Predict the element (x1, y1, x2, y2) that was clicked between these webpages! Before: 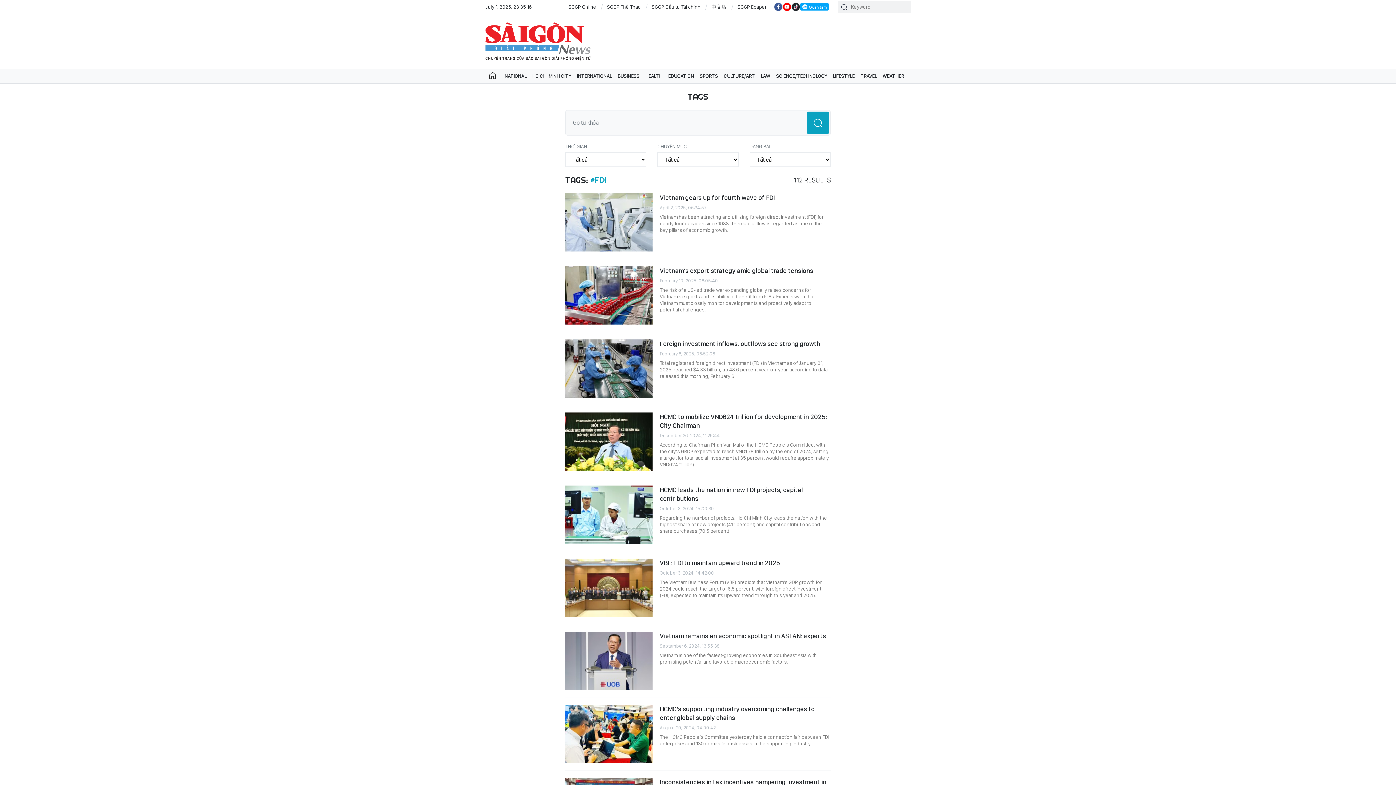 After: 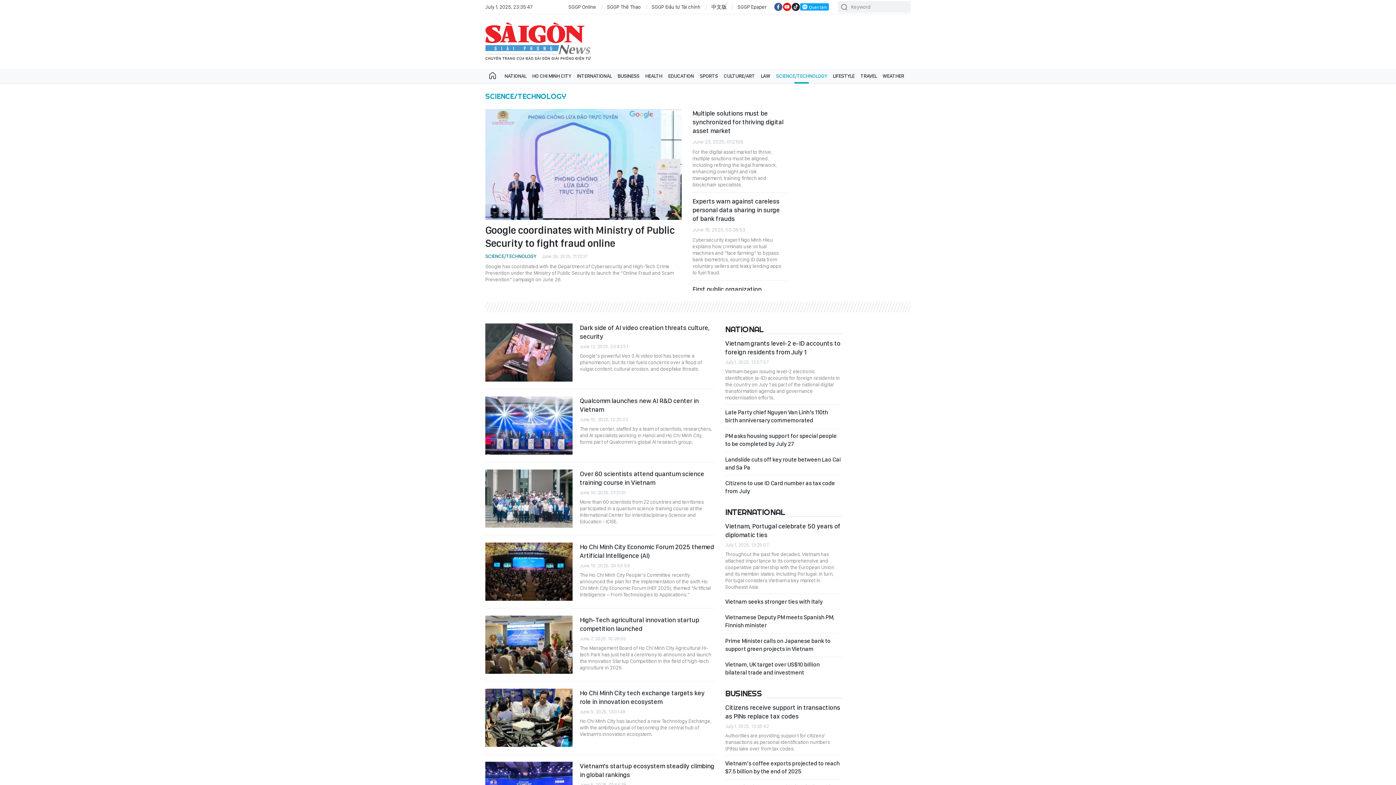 Action: label: SCIENCE/TECHNOLOGY bbox: (773, 68, 830, 83)